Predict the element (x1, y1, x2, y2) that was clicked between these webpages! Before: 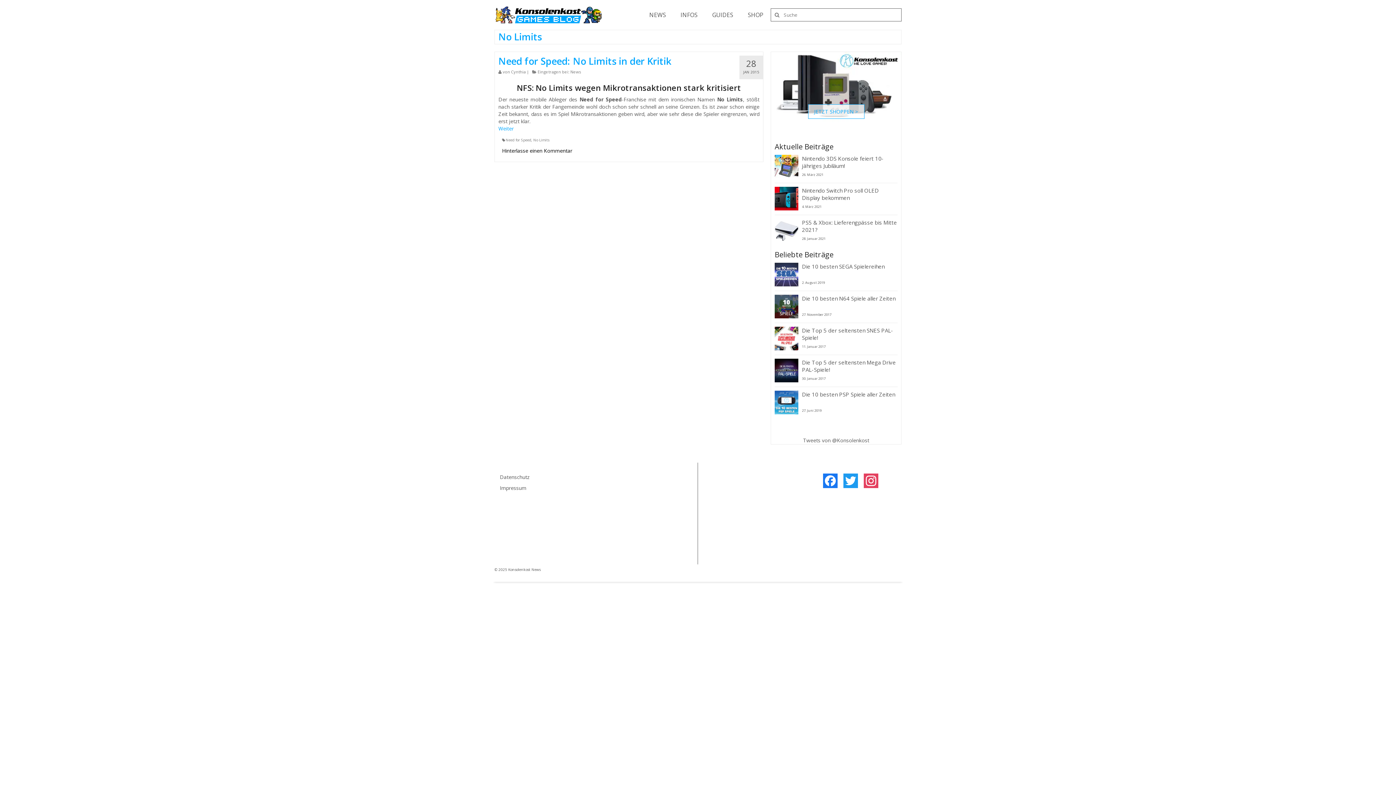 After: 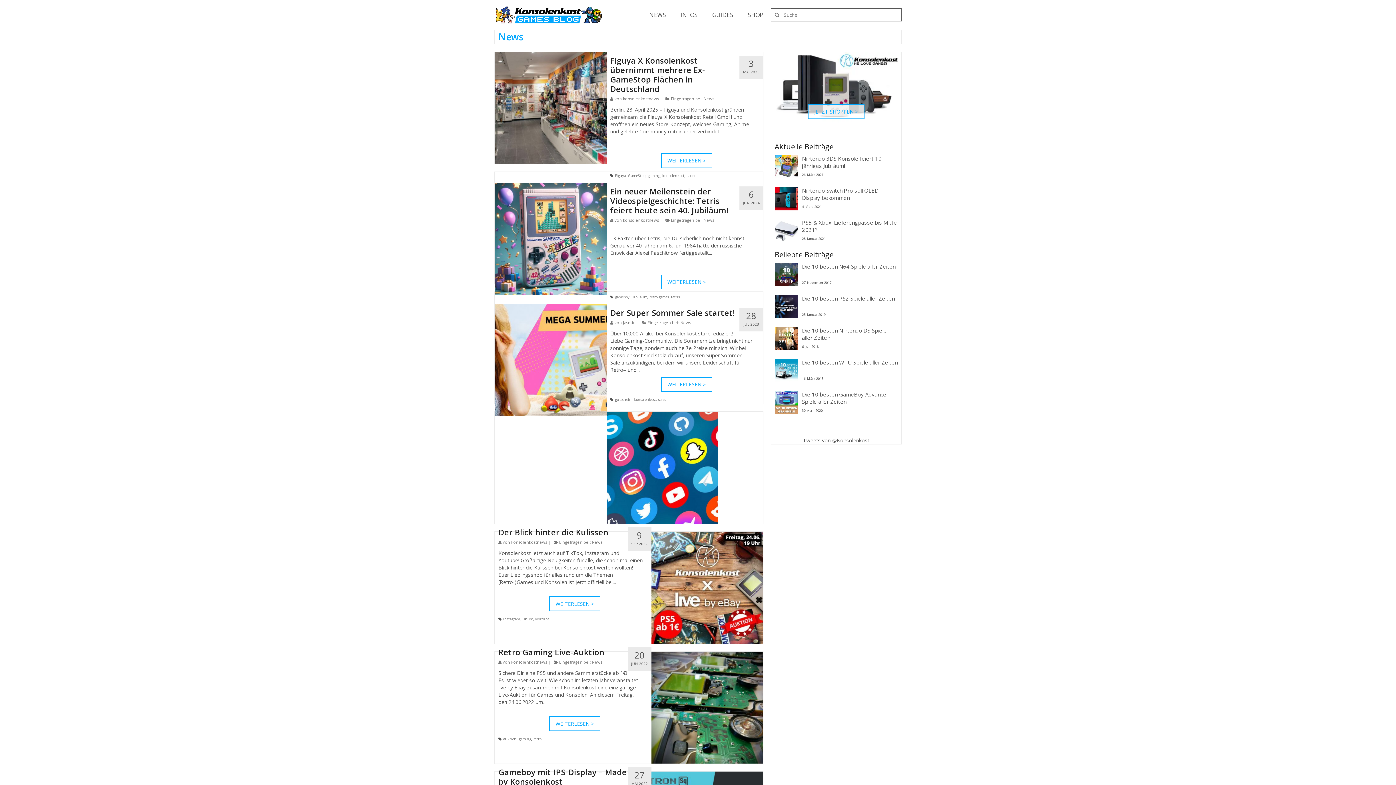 Action: bbox: (570, 69, 581, 74) label: News